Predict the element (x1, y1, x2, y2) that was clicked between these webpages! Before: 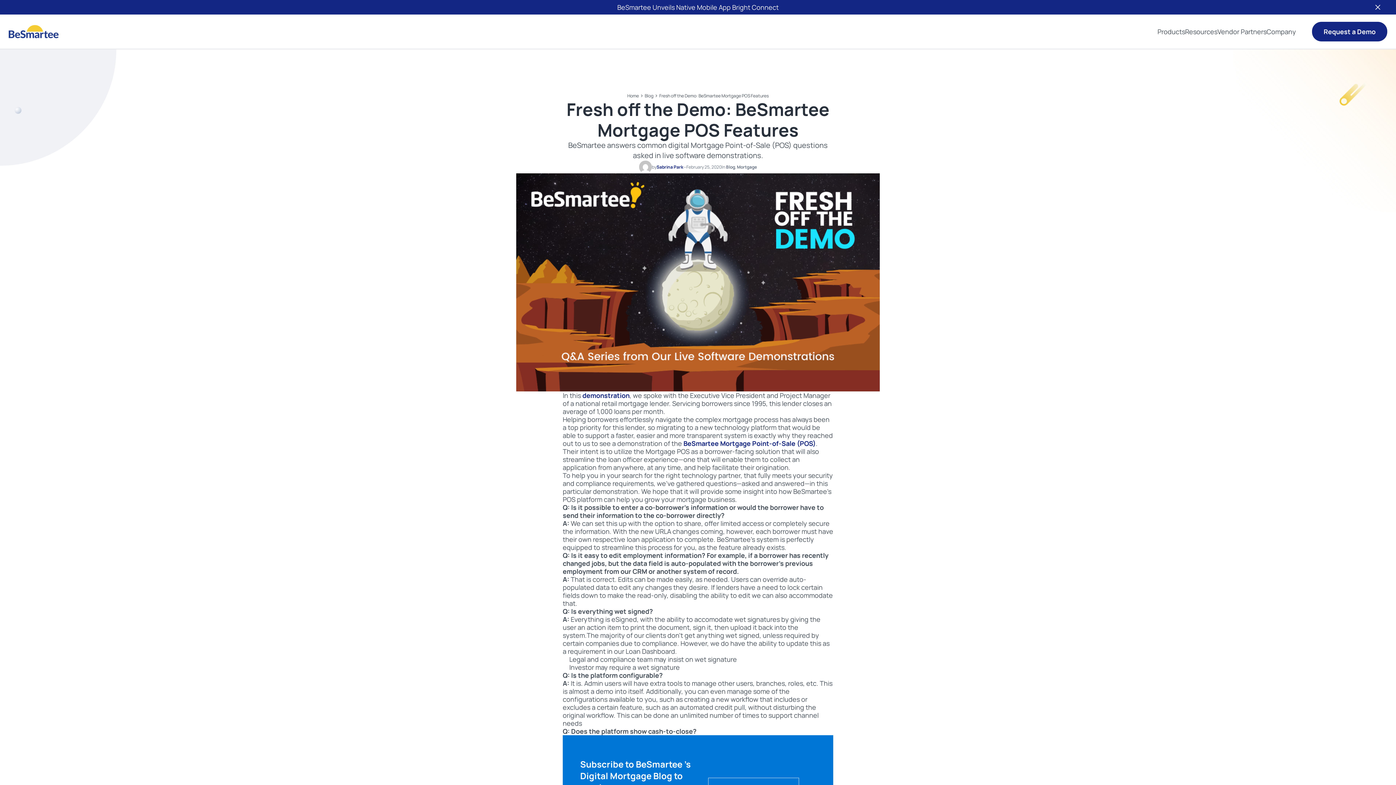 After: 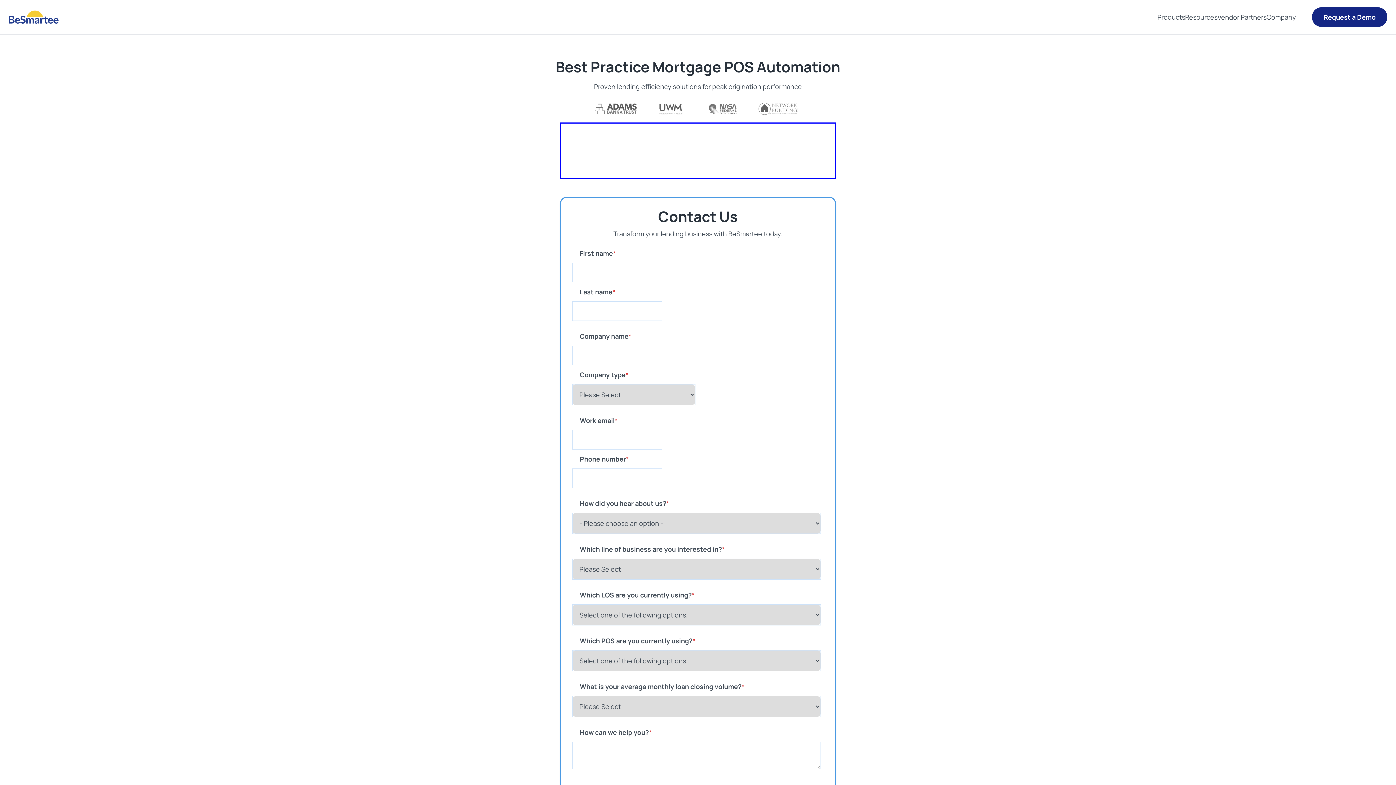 Action: bbox: (1312, 21, 1387, 41) label: Request a Demo